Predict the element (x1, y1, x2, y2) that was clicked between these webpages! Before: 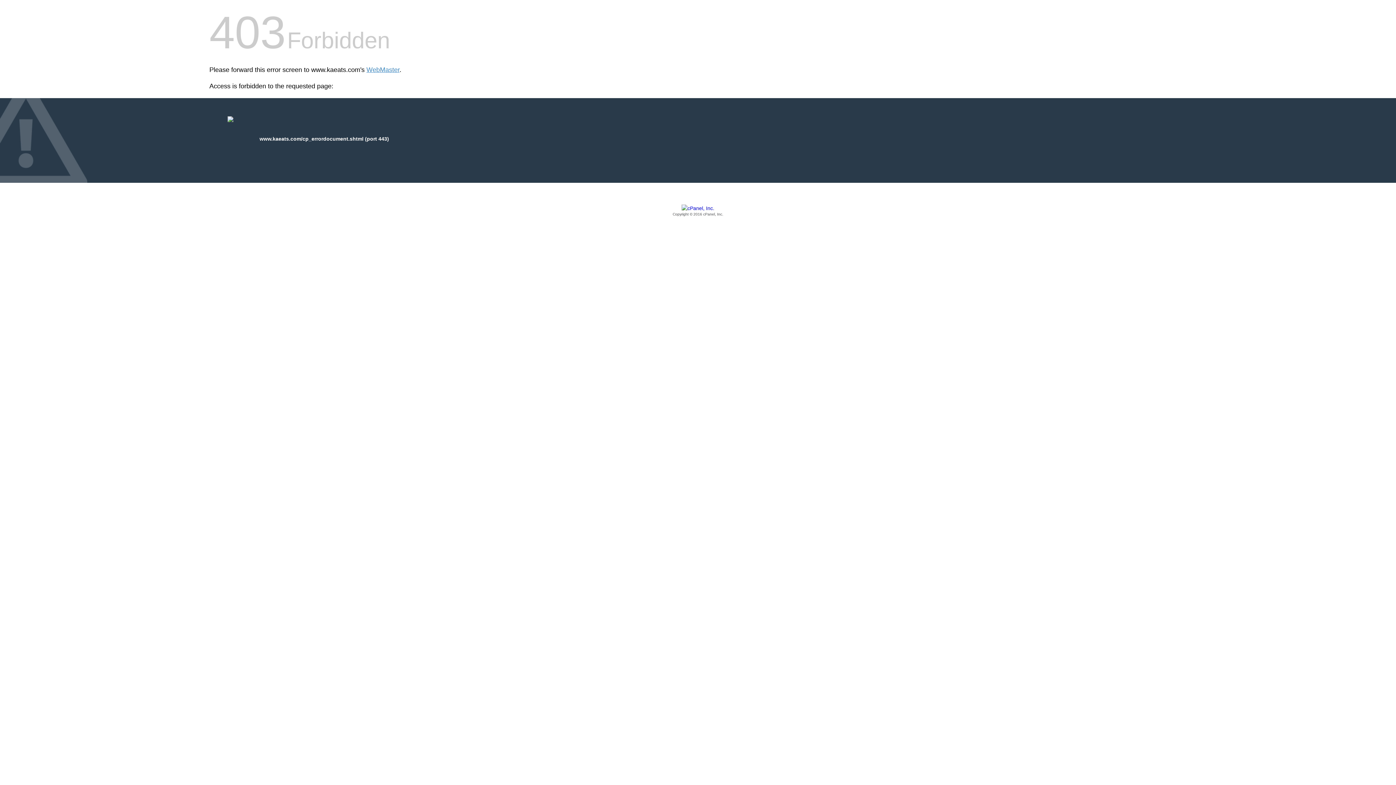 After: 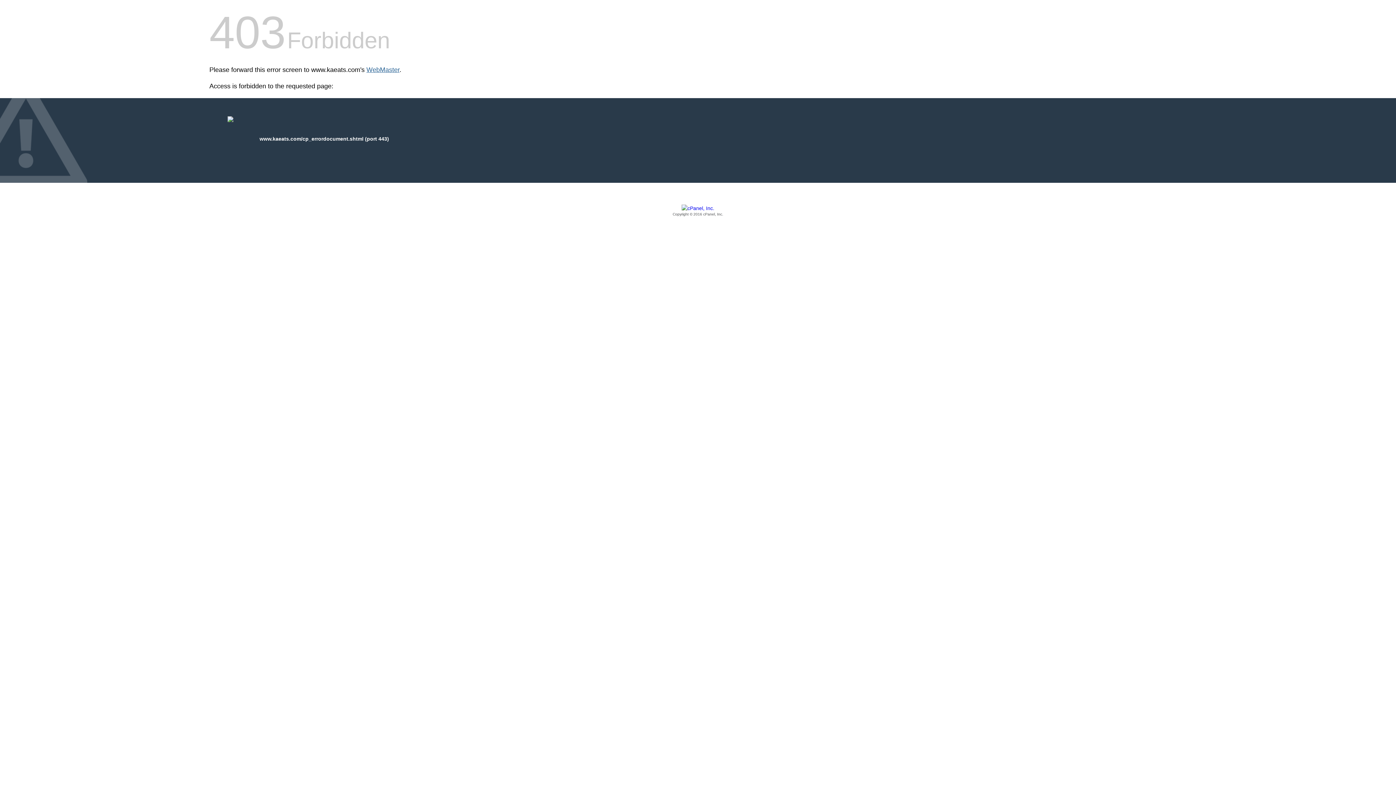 Action: label: WebMaster bbox: (366, 66, 399, 73)